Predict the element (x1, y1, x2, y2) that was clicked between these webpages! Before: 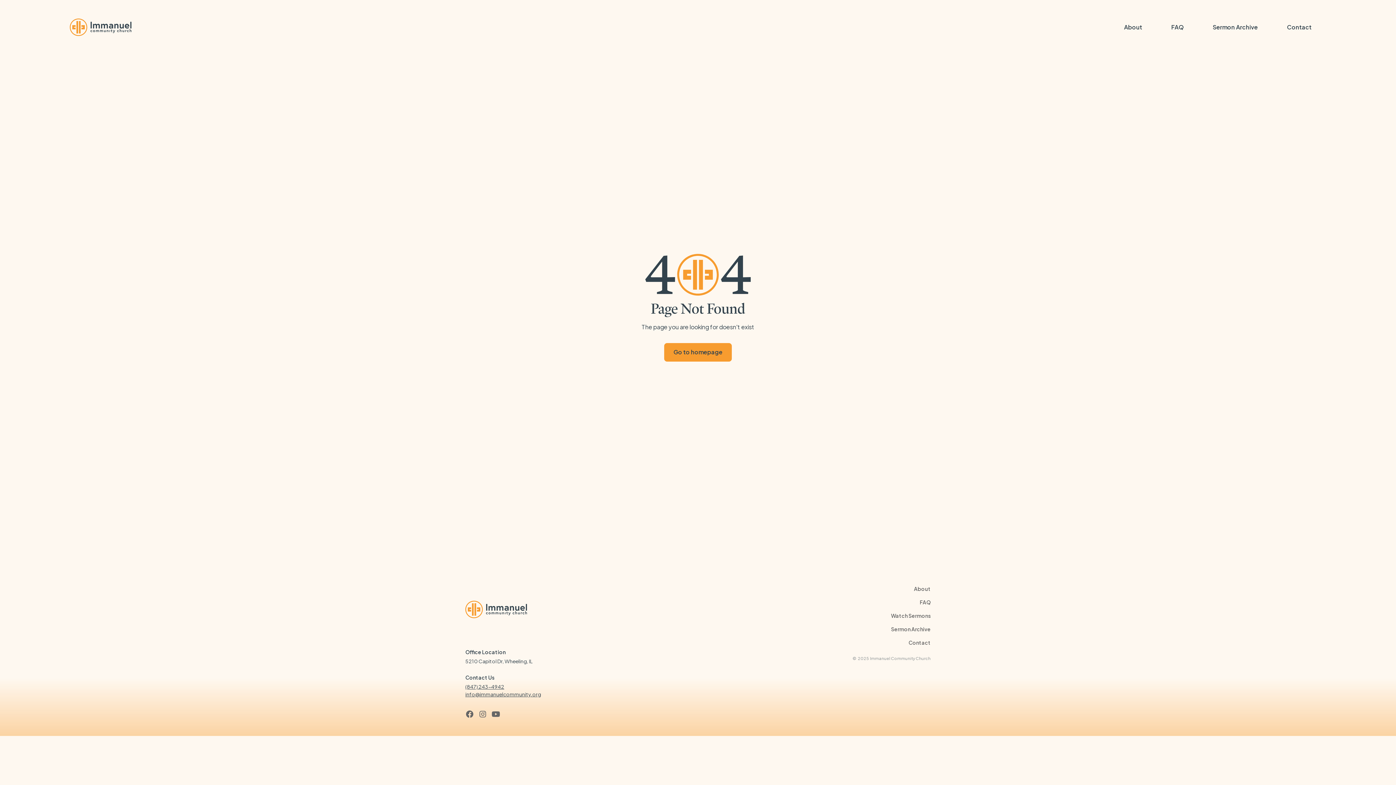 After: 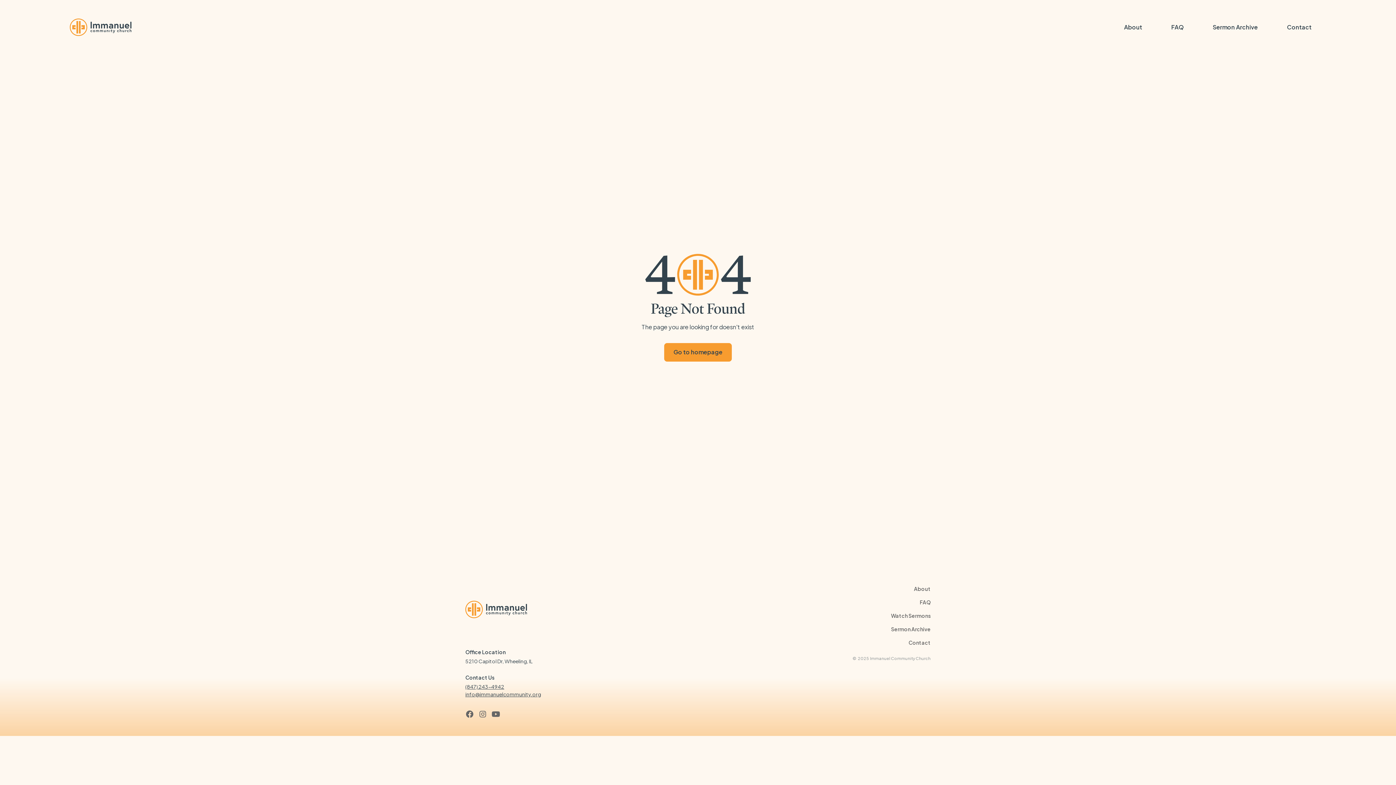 Action: bbox: (491, 710, 500, 718)